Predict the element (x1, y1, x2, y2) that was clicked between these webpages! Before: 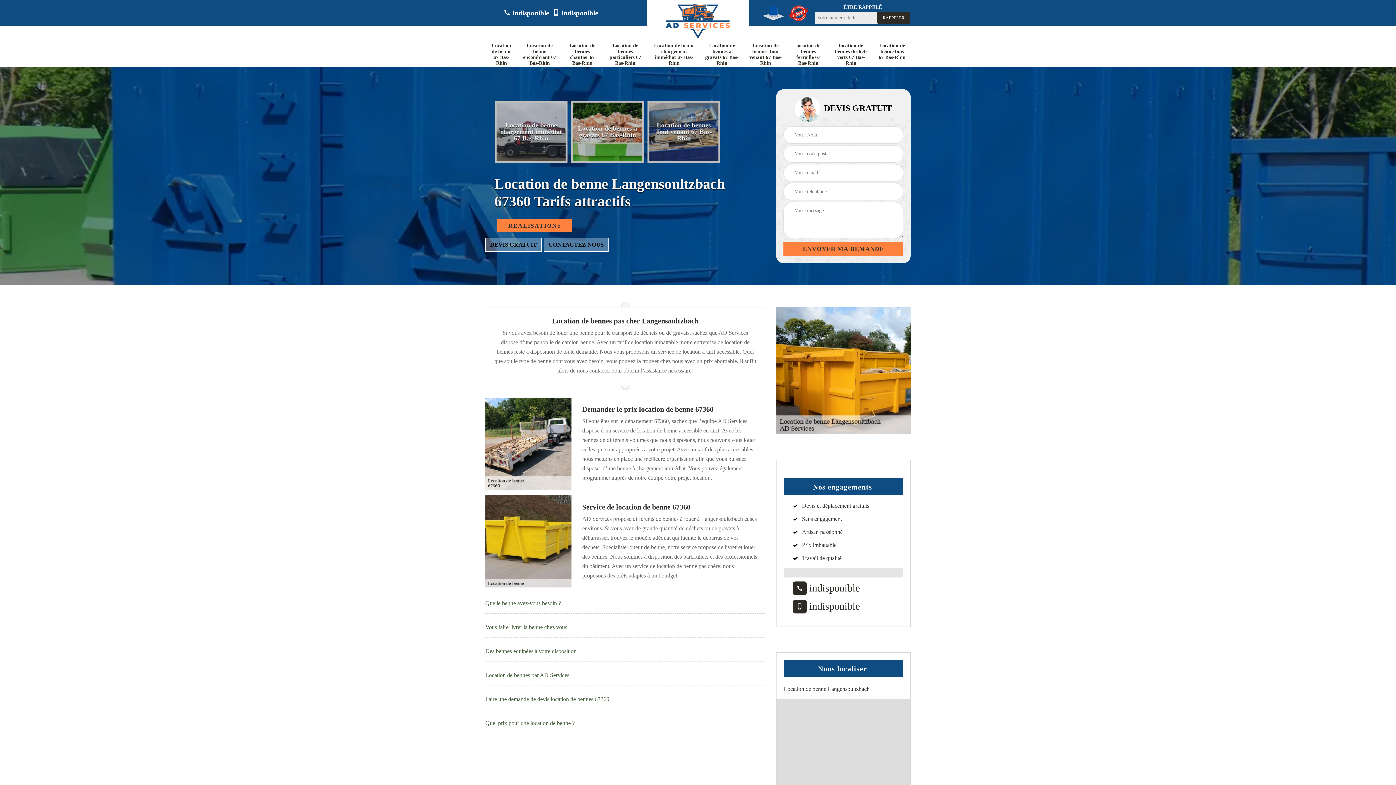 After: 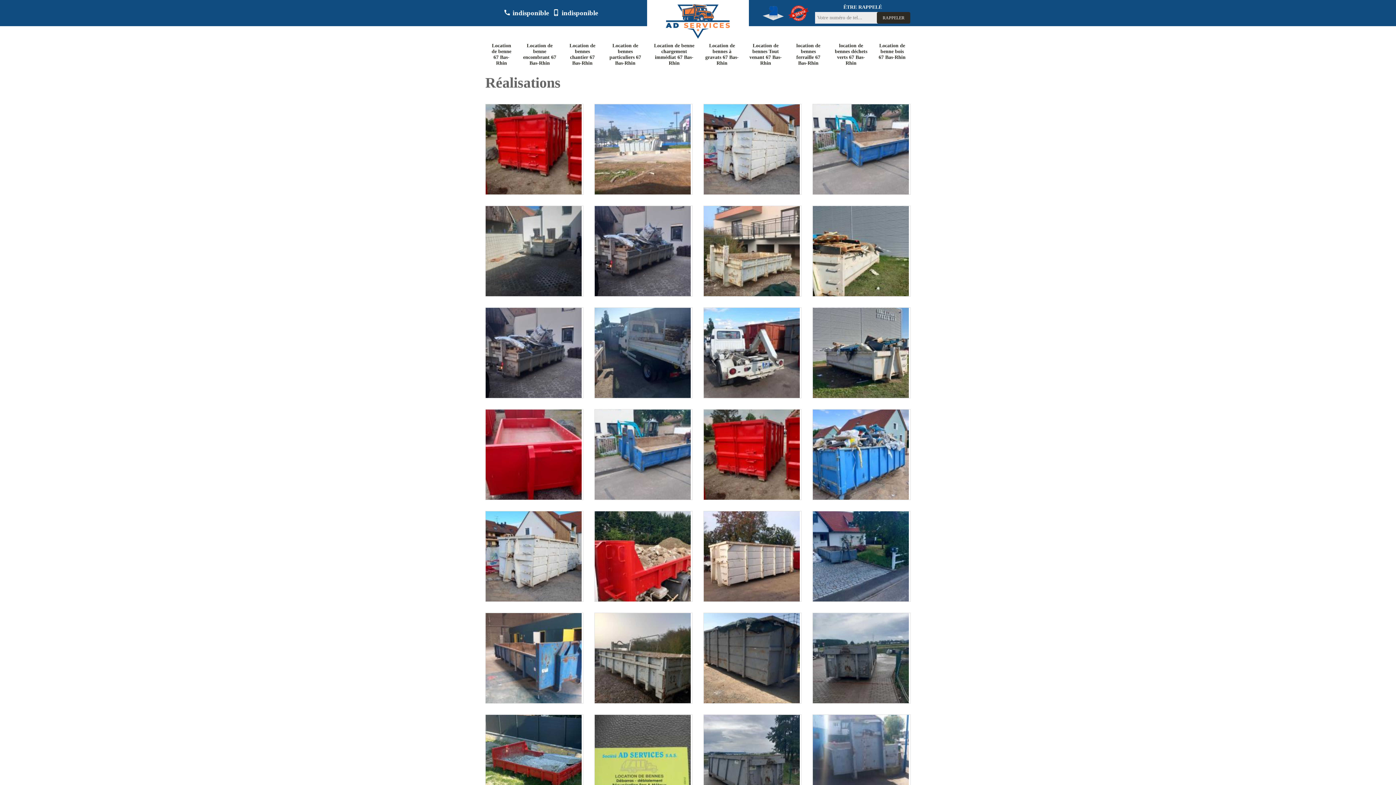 Action: bbox: (497, 219, 572, 232) label: RÉALISATIONS